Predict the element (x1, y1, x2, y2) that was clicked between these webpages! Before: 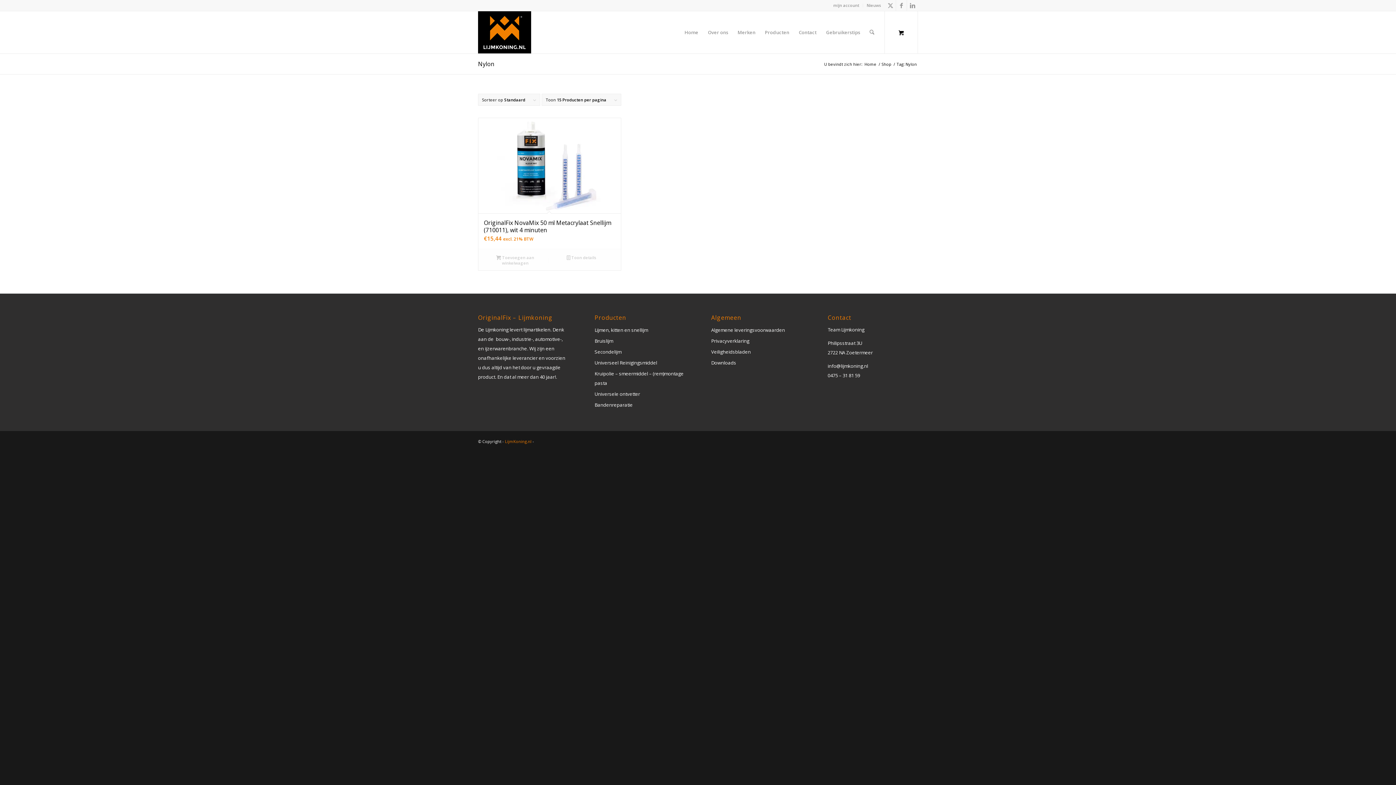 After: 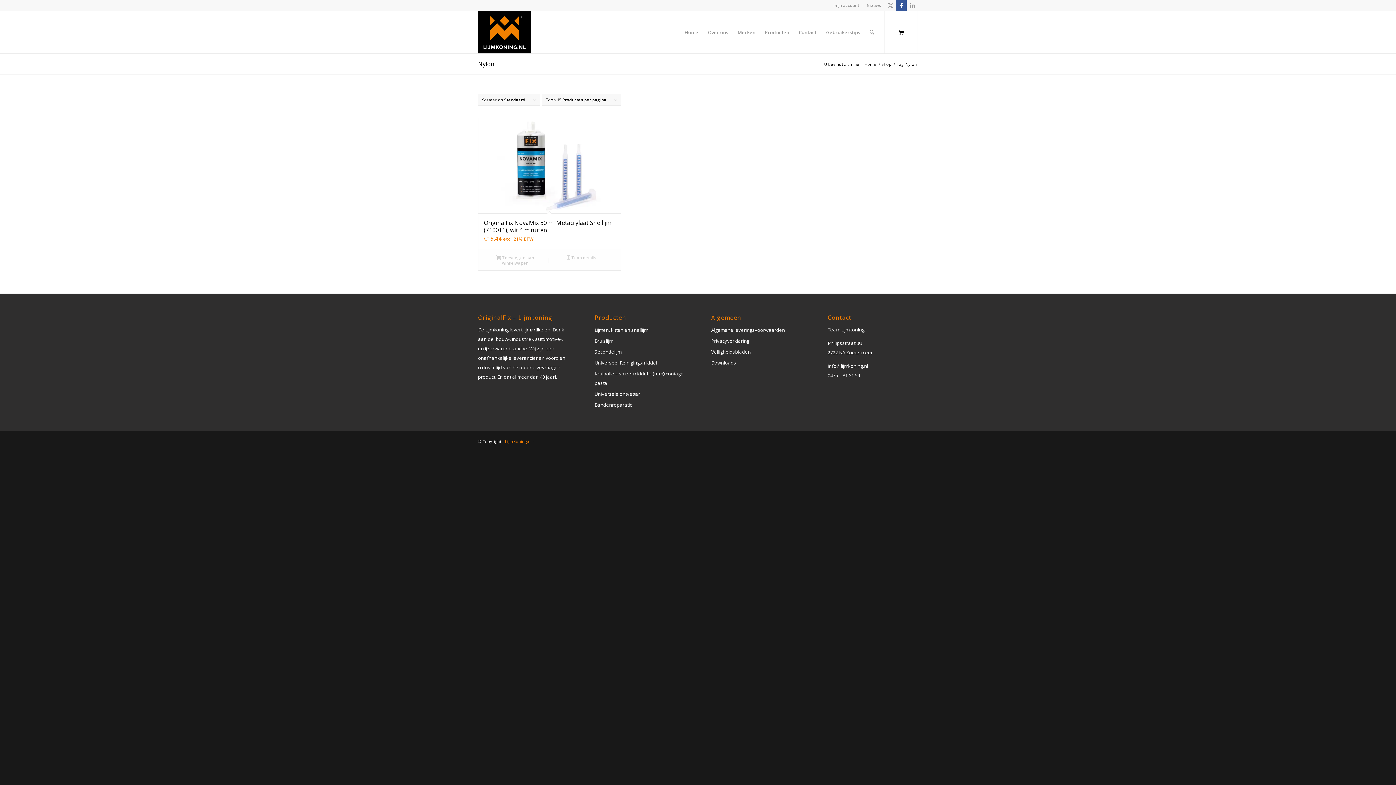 Action: label: Link naar Facebook bbox: (896, 0, 906, 10)